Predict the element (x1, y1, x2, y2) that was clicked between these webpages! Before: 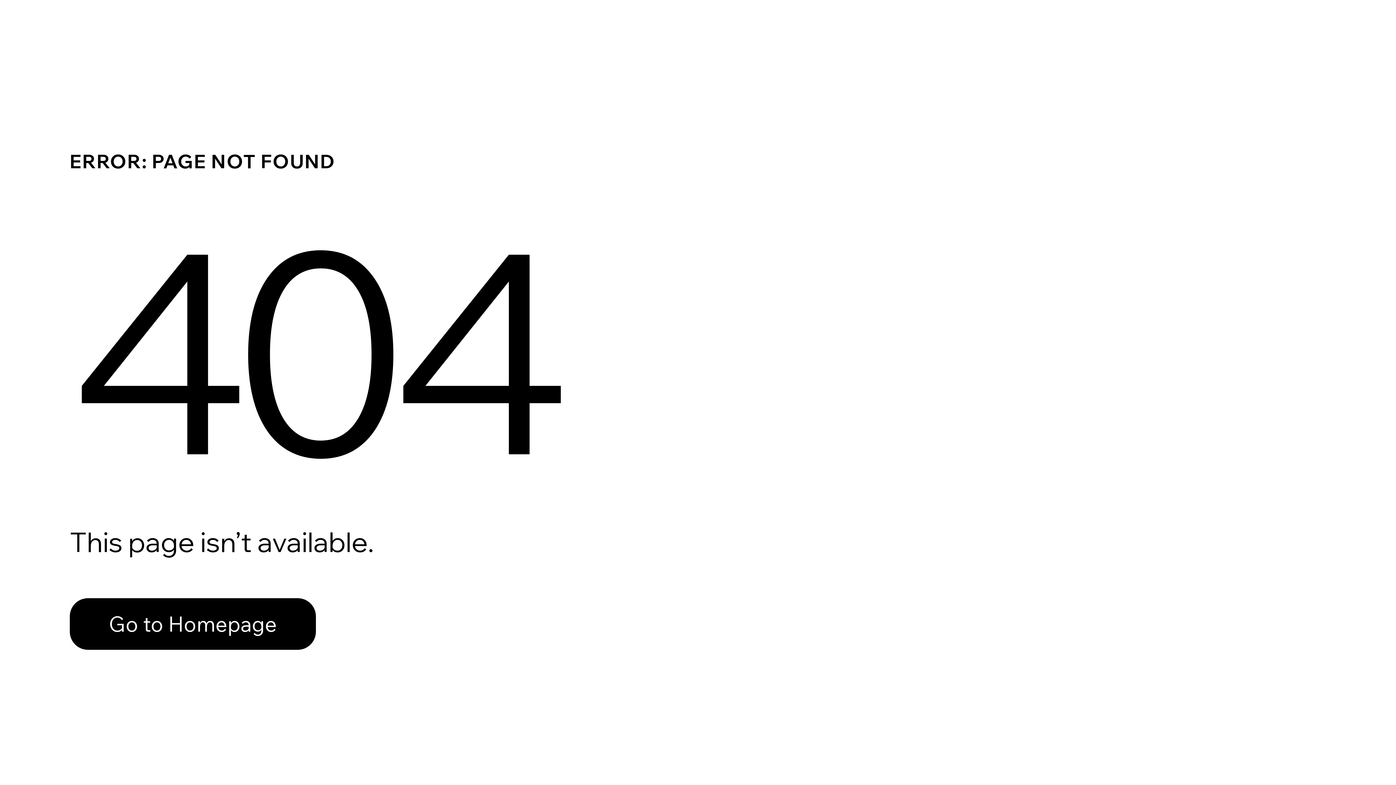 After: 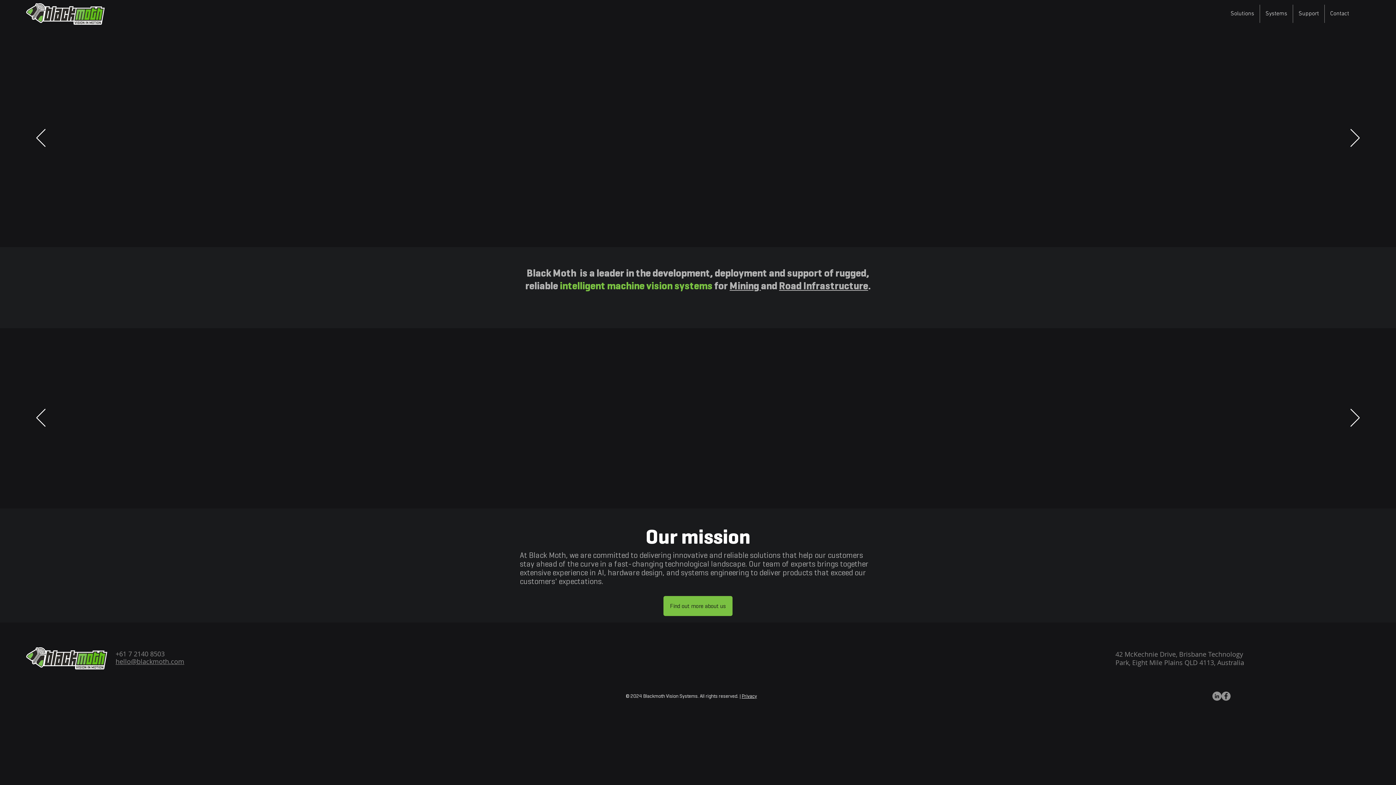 Action: label: Go to Homepage bbox: (69, 598, 316, 650)